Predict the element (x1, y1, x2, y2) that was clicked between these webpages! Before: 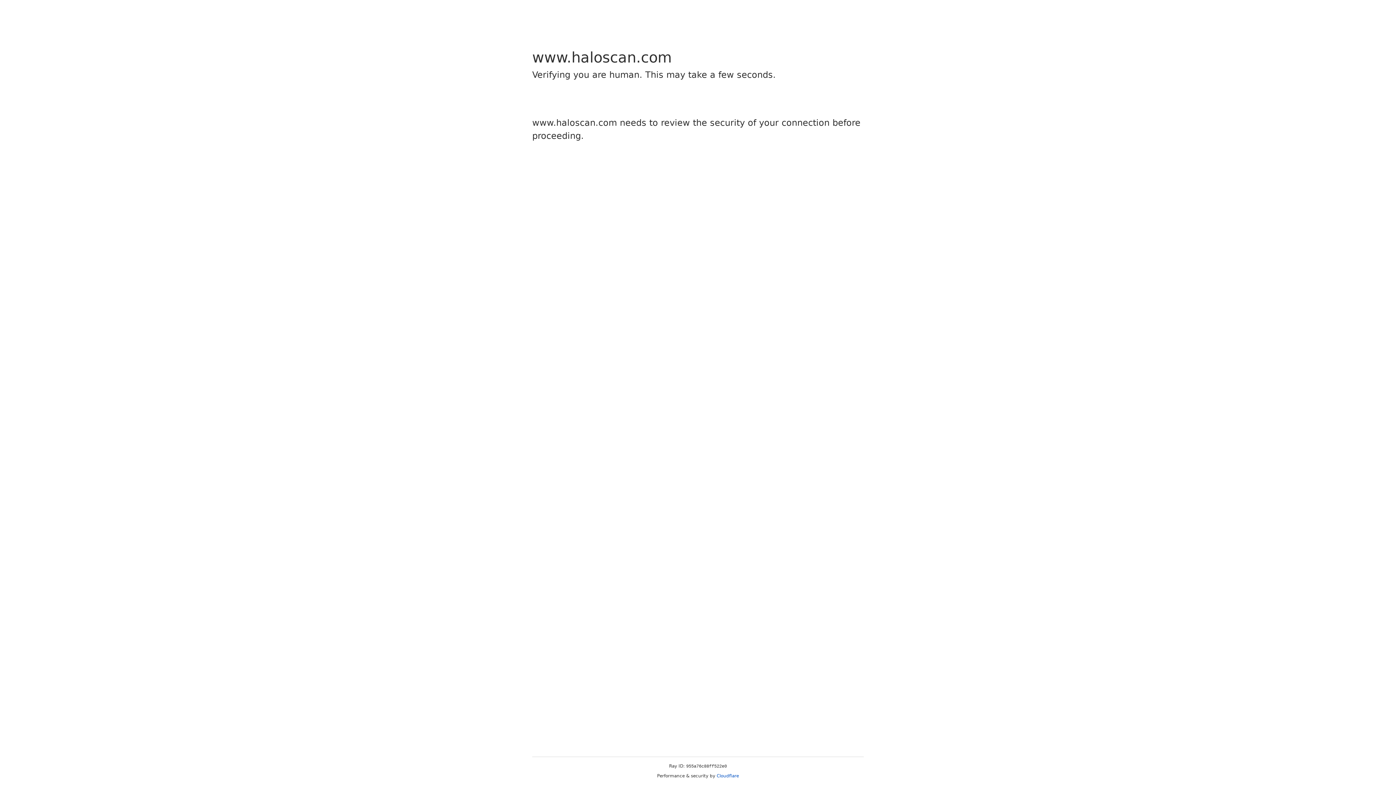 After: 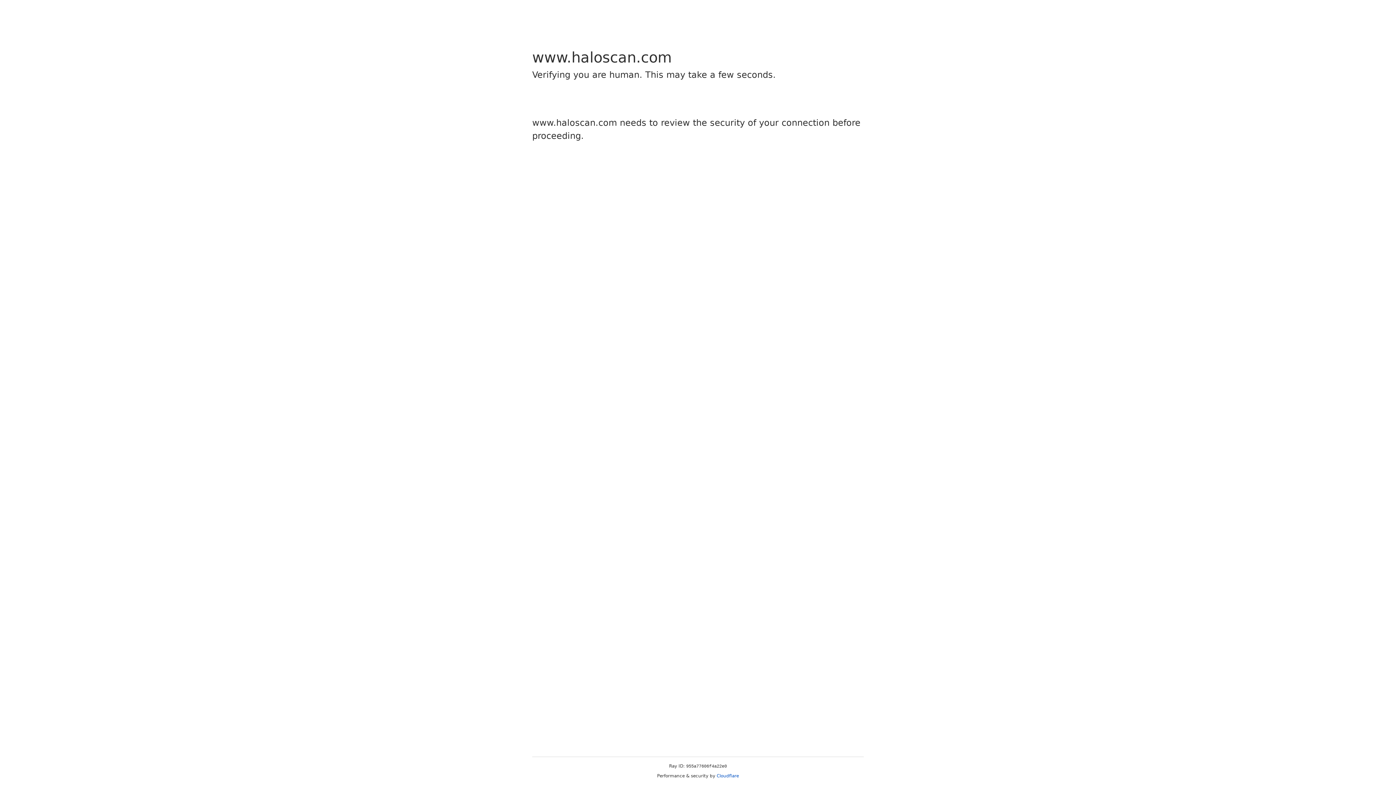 Action: bbox: (716, 773, 739, 778) label: Cloudflare